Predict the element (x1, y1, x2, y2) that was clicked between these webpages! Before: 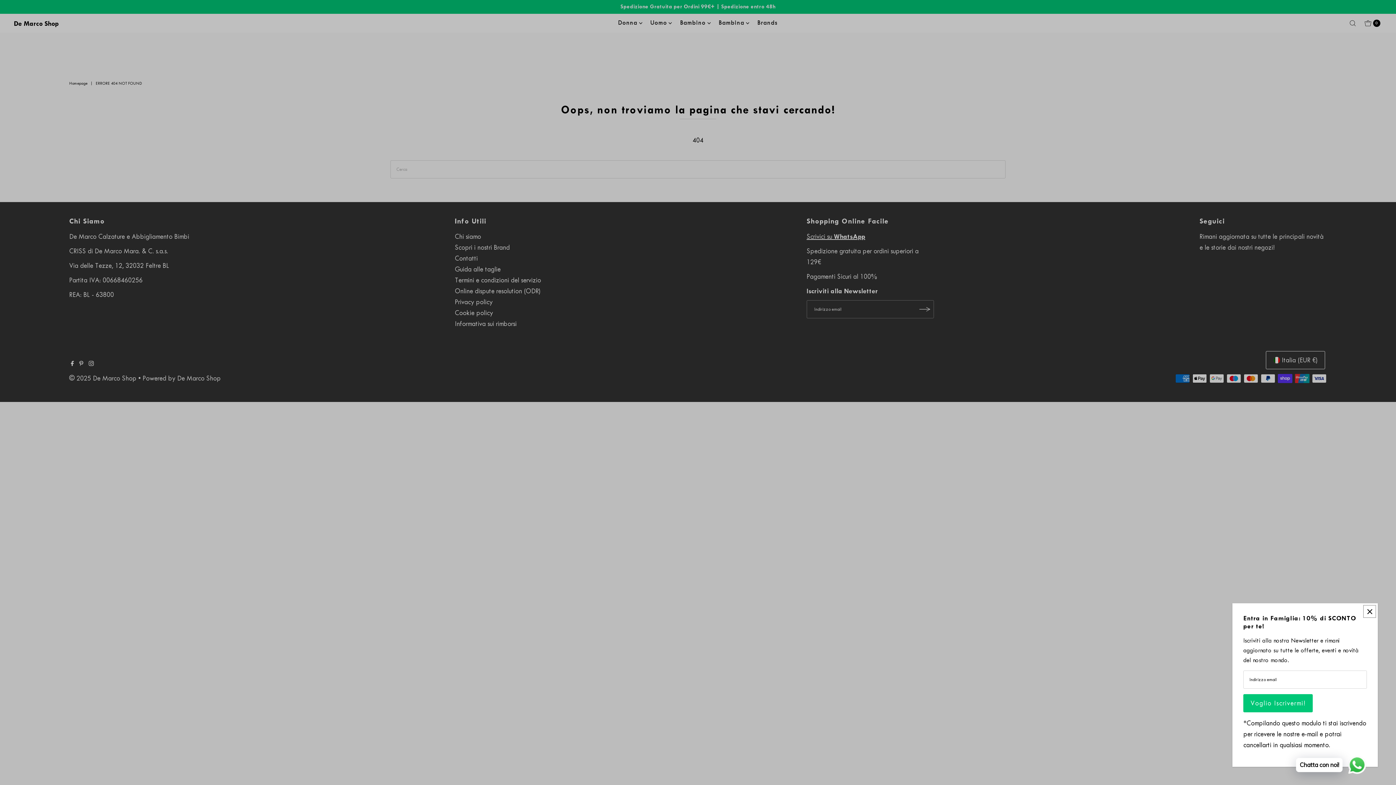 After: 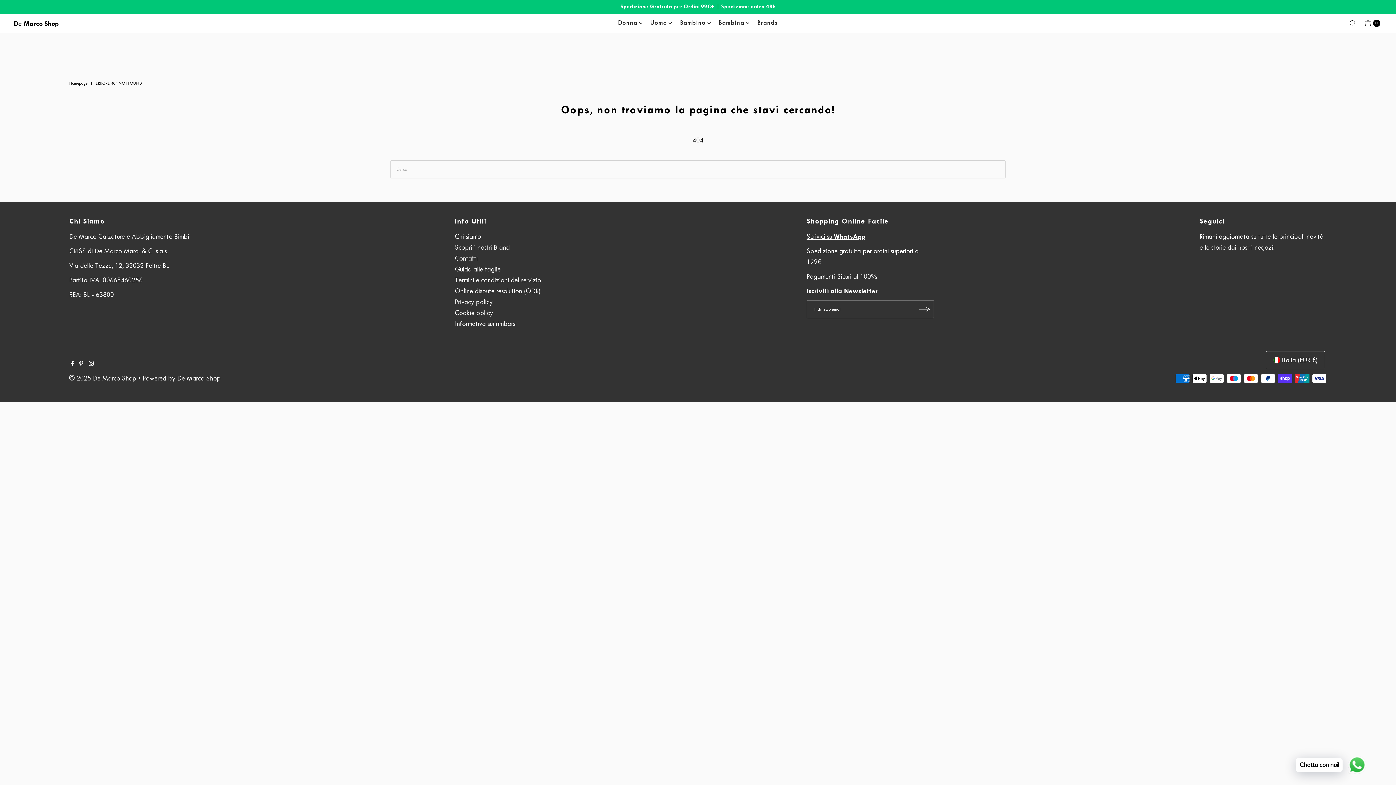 Action: label: Close popup bbox: (1363, 605, 1376, 618)